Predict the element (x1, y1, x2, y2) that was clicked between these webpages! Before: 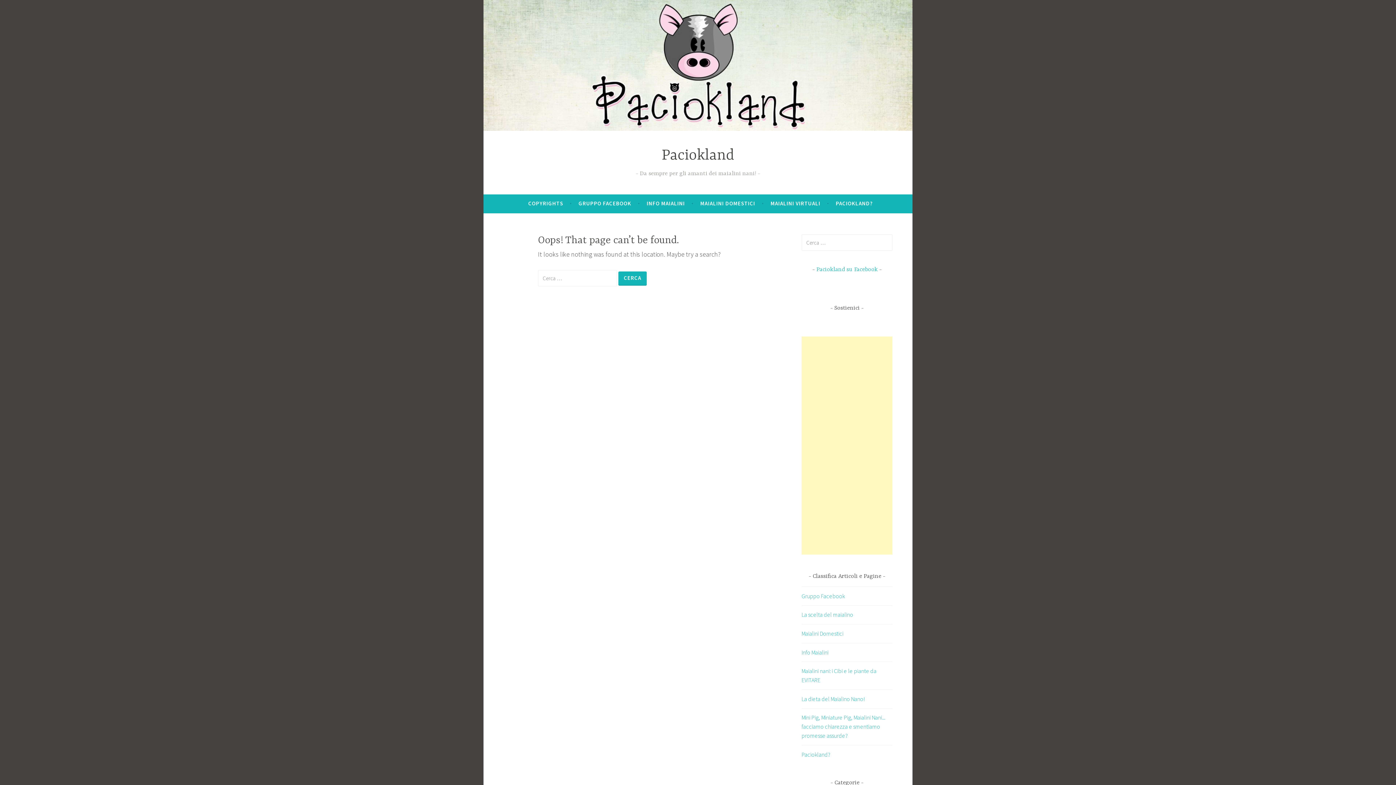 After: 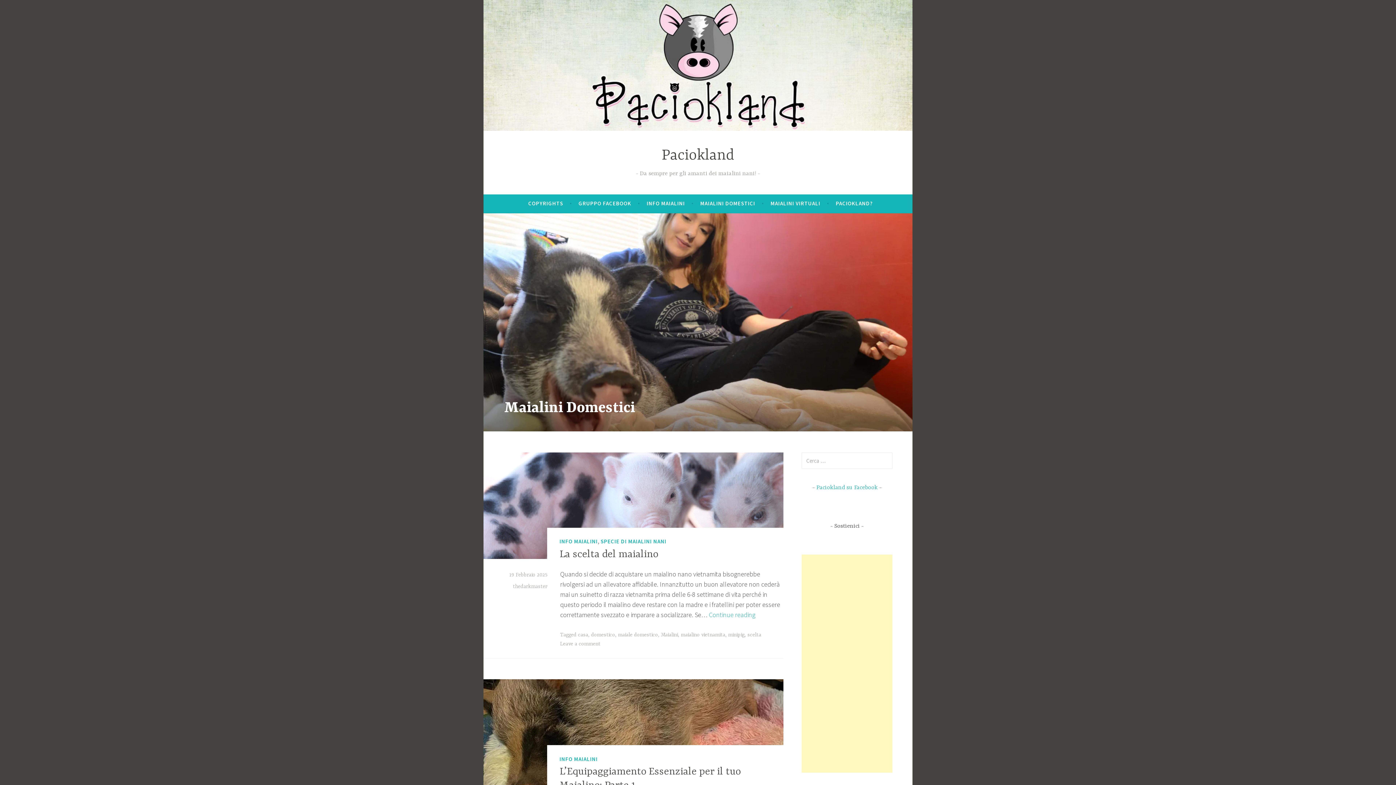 Action: bbox: (483, 0, 912, 130)